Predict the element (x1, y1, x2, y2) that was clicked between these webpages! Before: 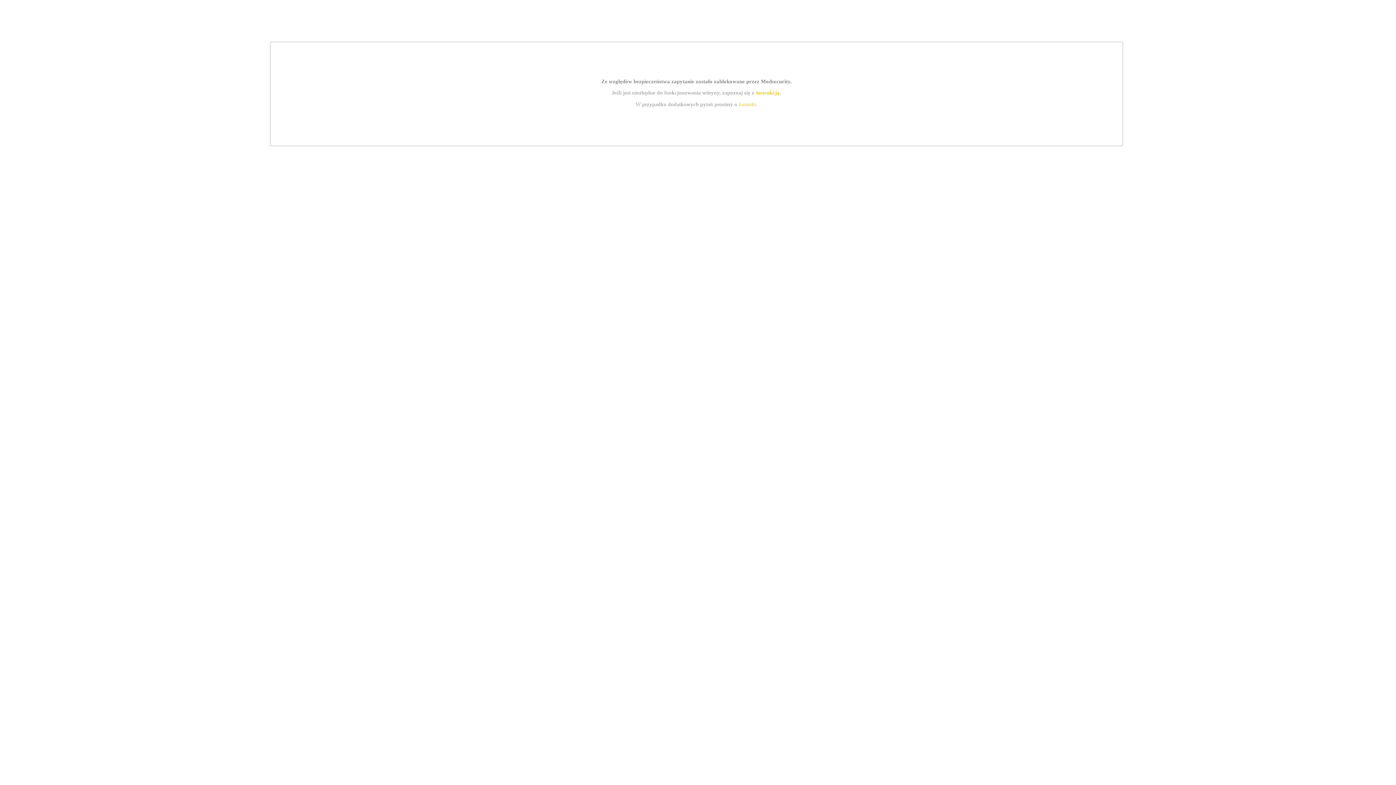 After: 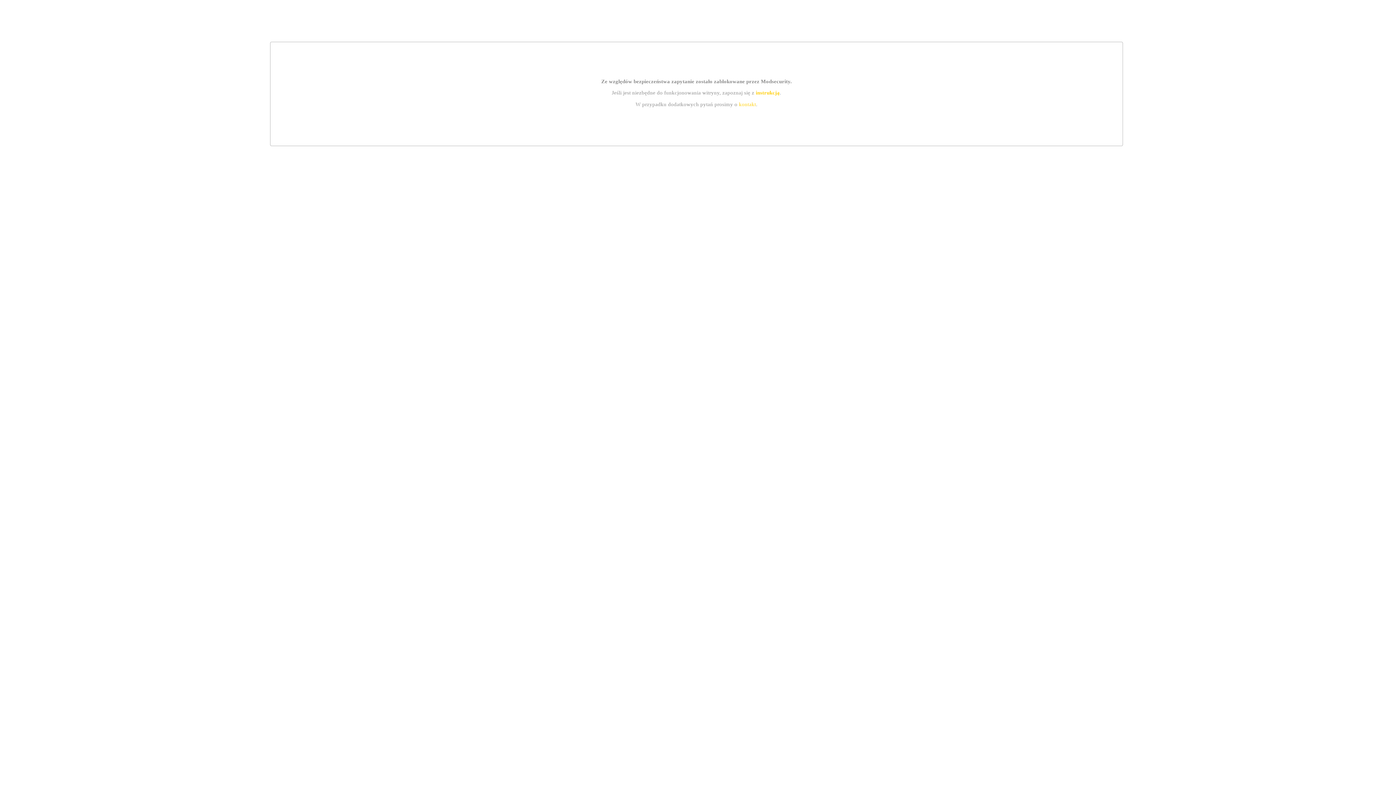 Action: bbox: (739, 101, 756, 107) label: kontakt